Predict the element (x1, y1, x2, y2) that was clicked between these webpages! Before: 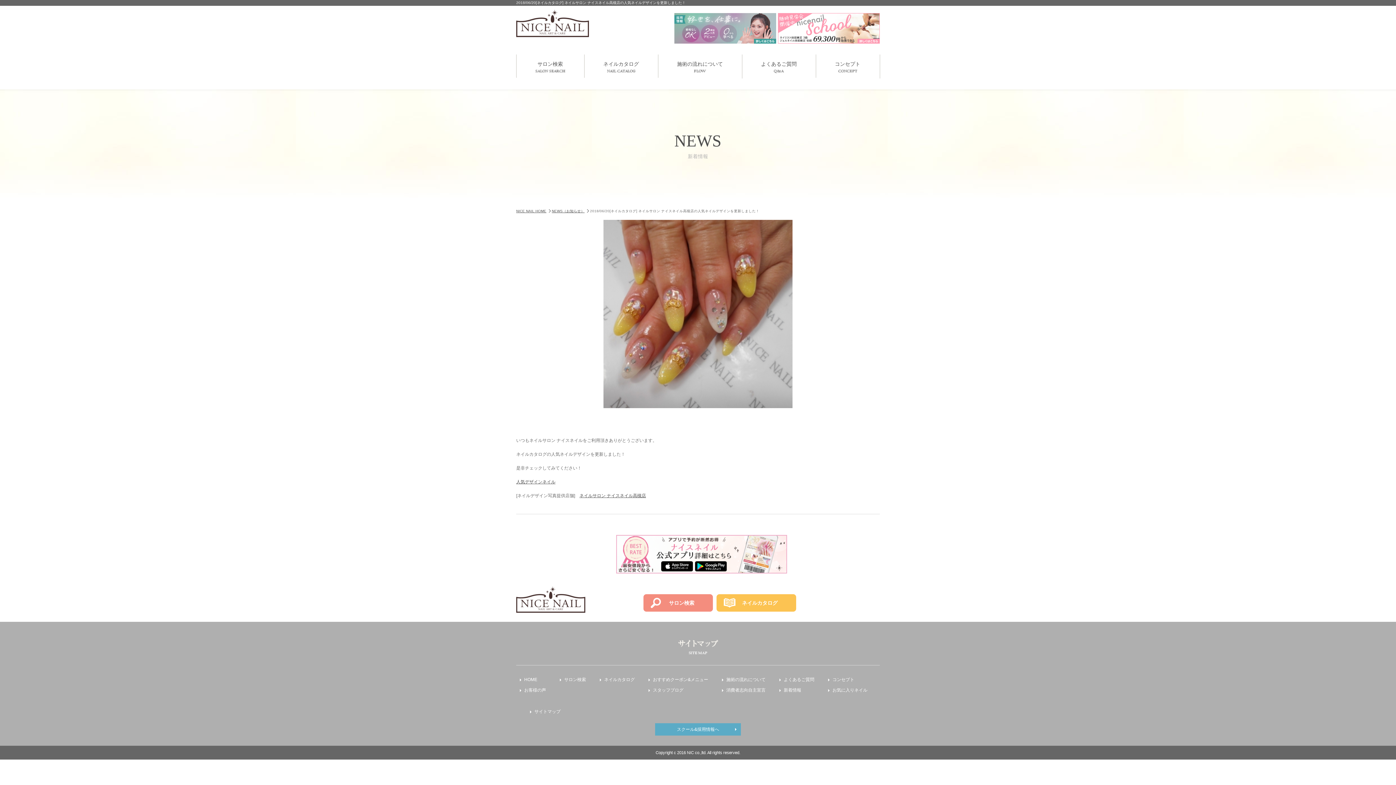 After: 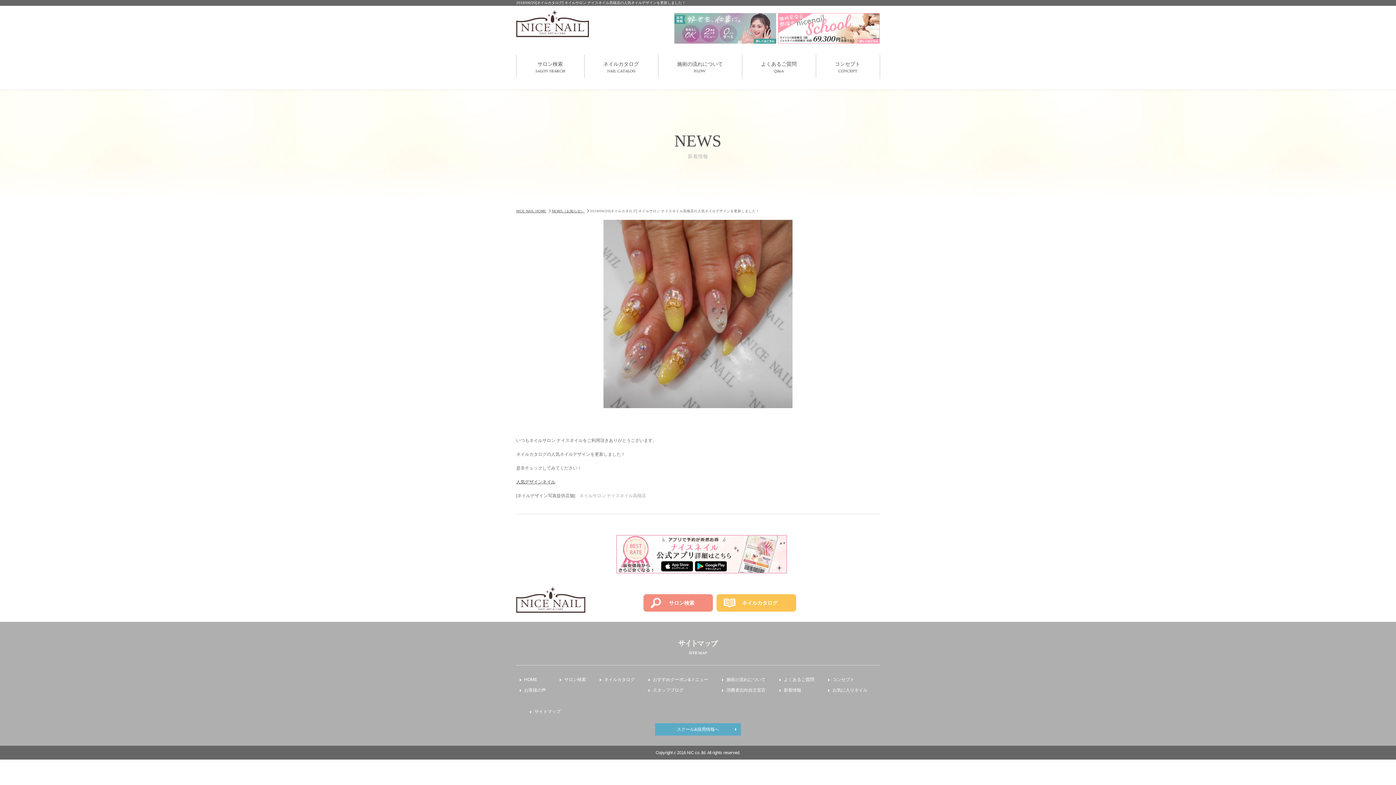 Action: label: ネイルサロン ナイスネイル高槻店 bbox: (579, 493, 646, 498)